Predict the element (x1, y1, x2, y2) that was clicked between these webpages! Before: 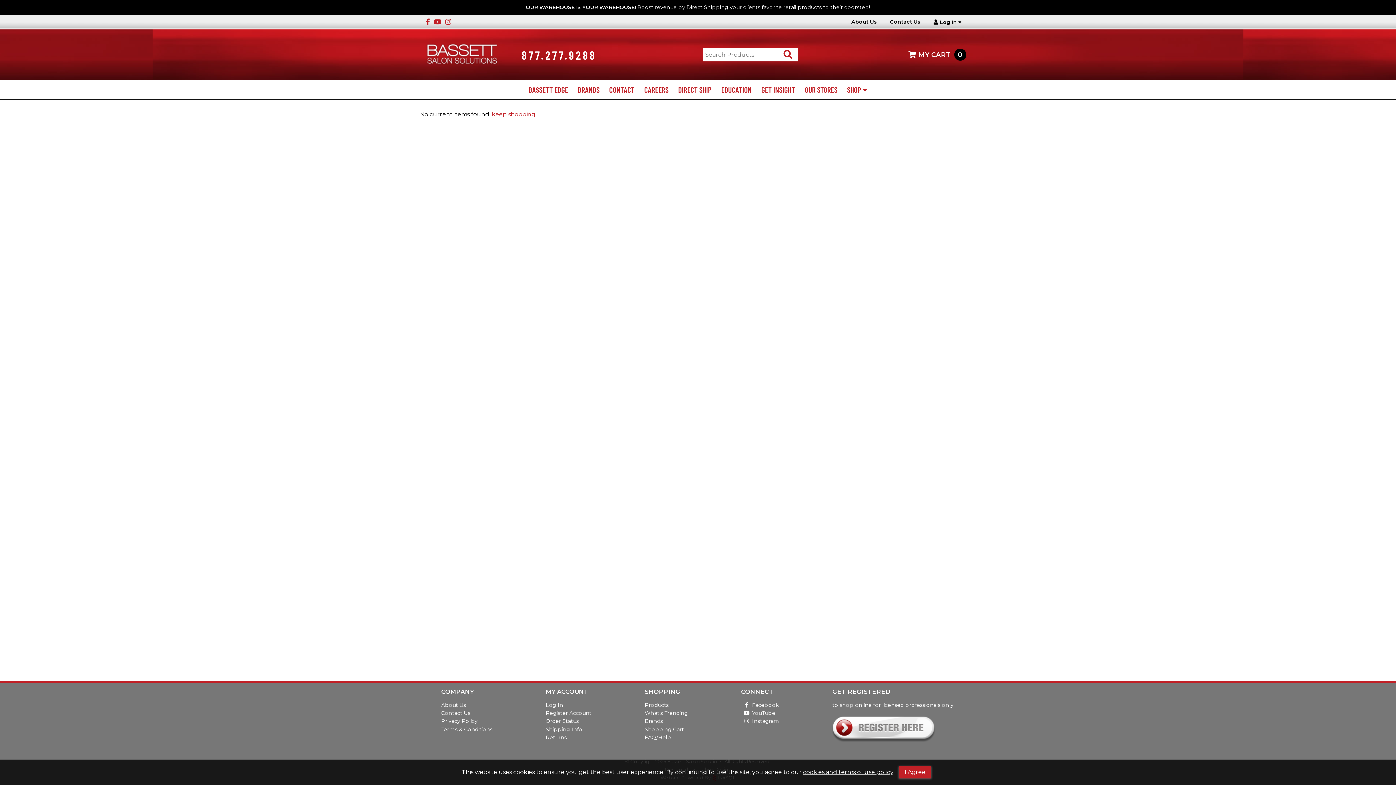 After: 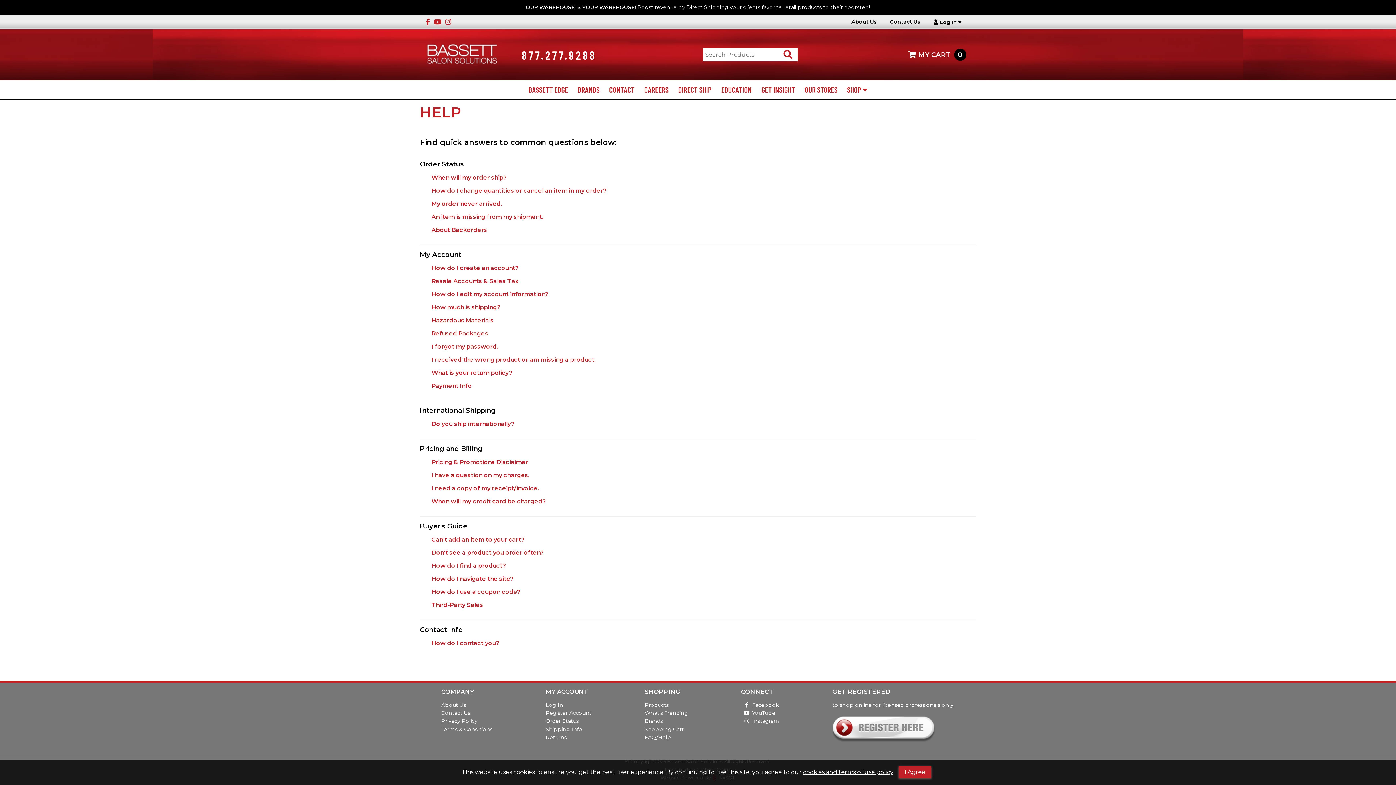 Action: bbox: (644, 734, 671, 741) label: FAQ/Help